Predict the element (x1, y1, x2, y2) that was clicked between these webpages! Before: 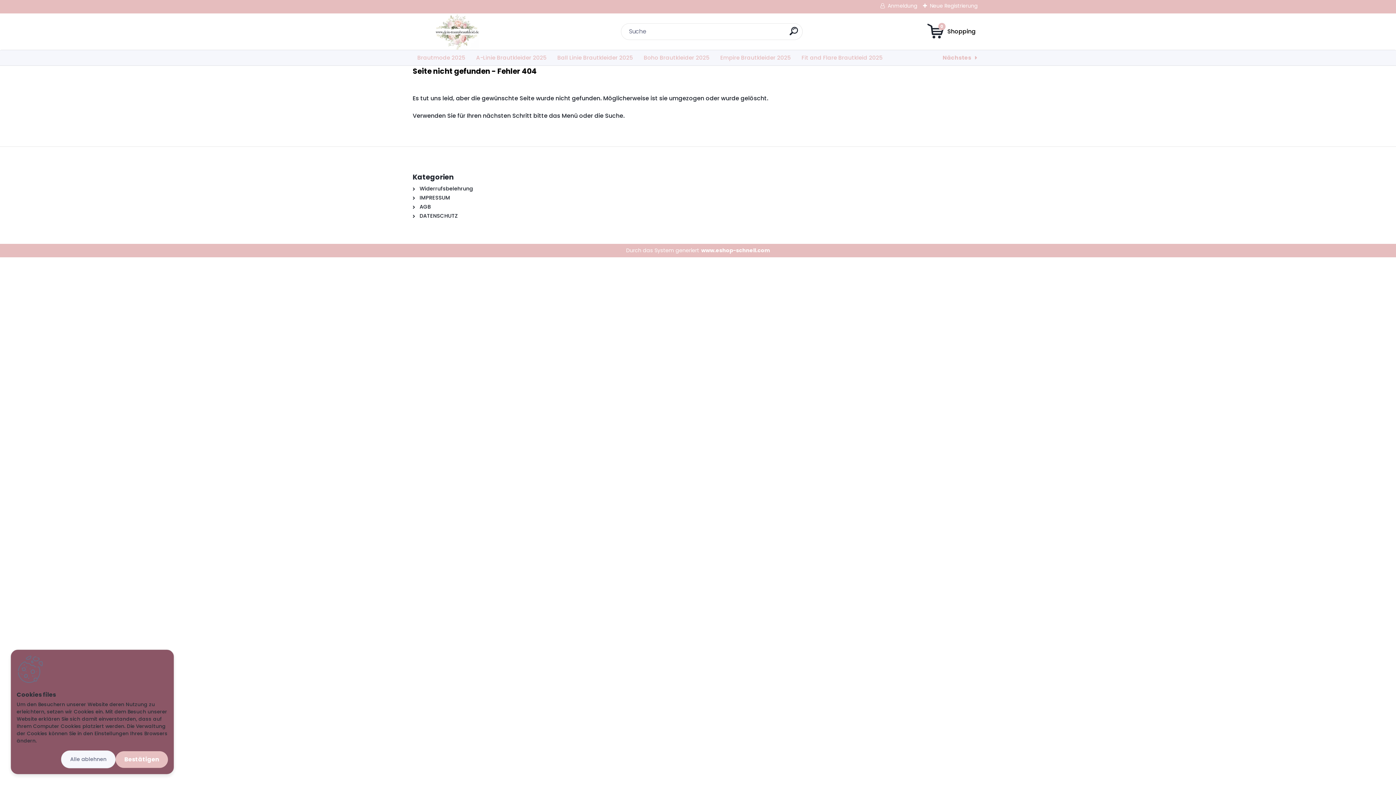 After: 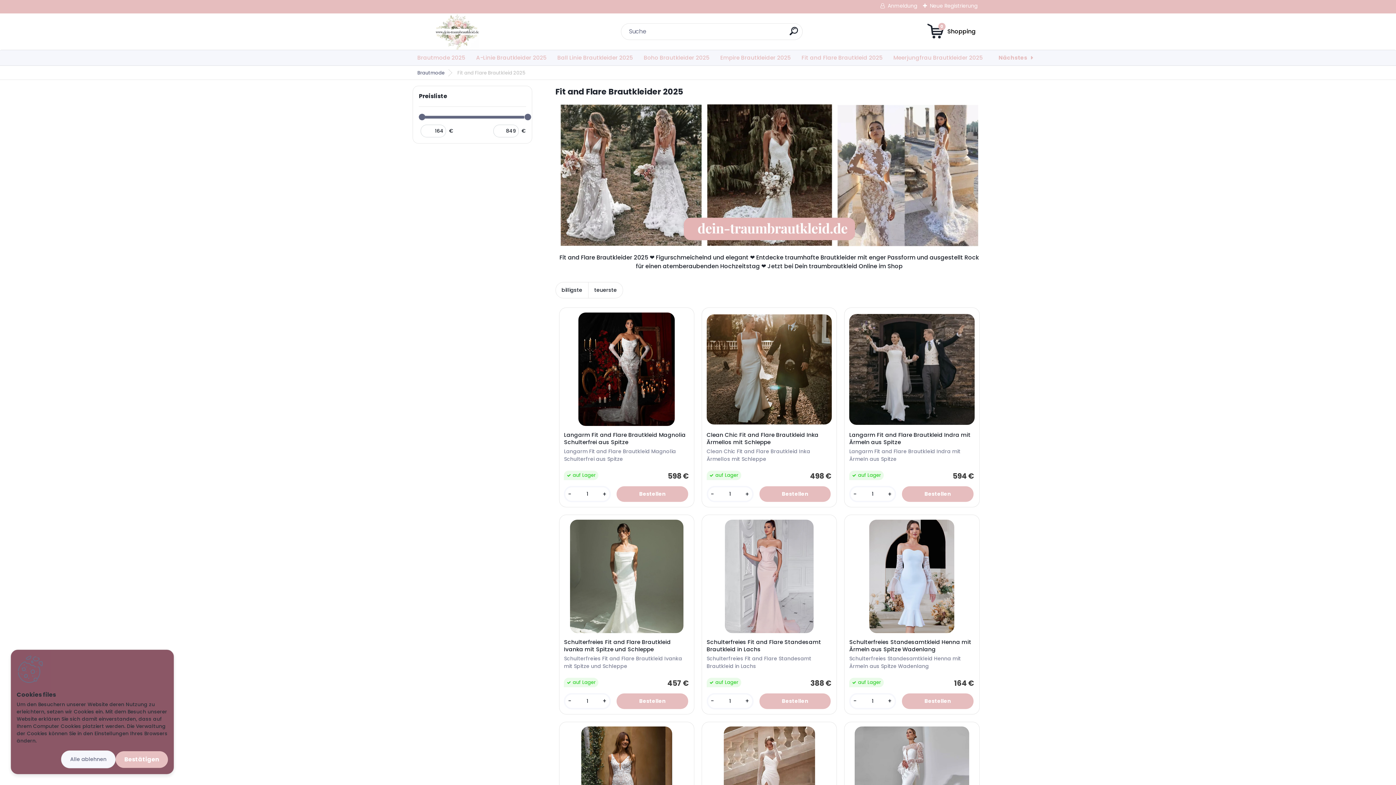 Action: bbox: (797, 50, 887, 65) label: Fit and Flare Brautkleid 2025